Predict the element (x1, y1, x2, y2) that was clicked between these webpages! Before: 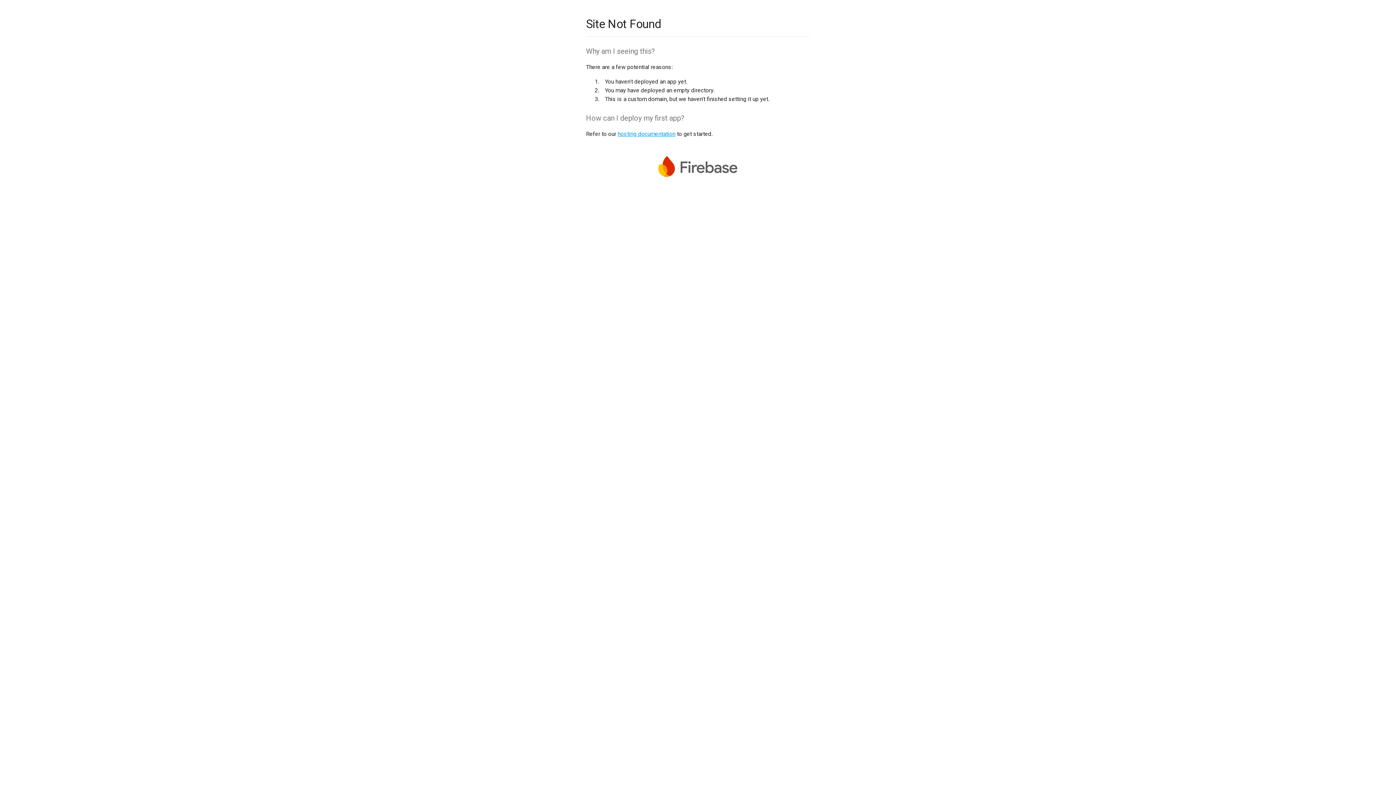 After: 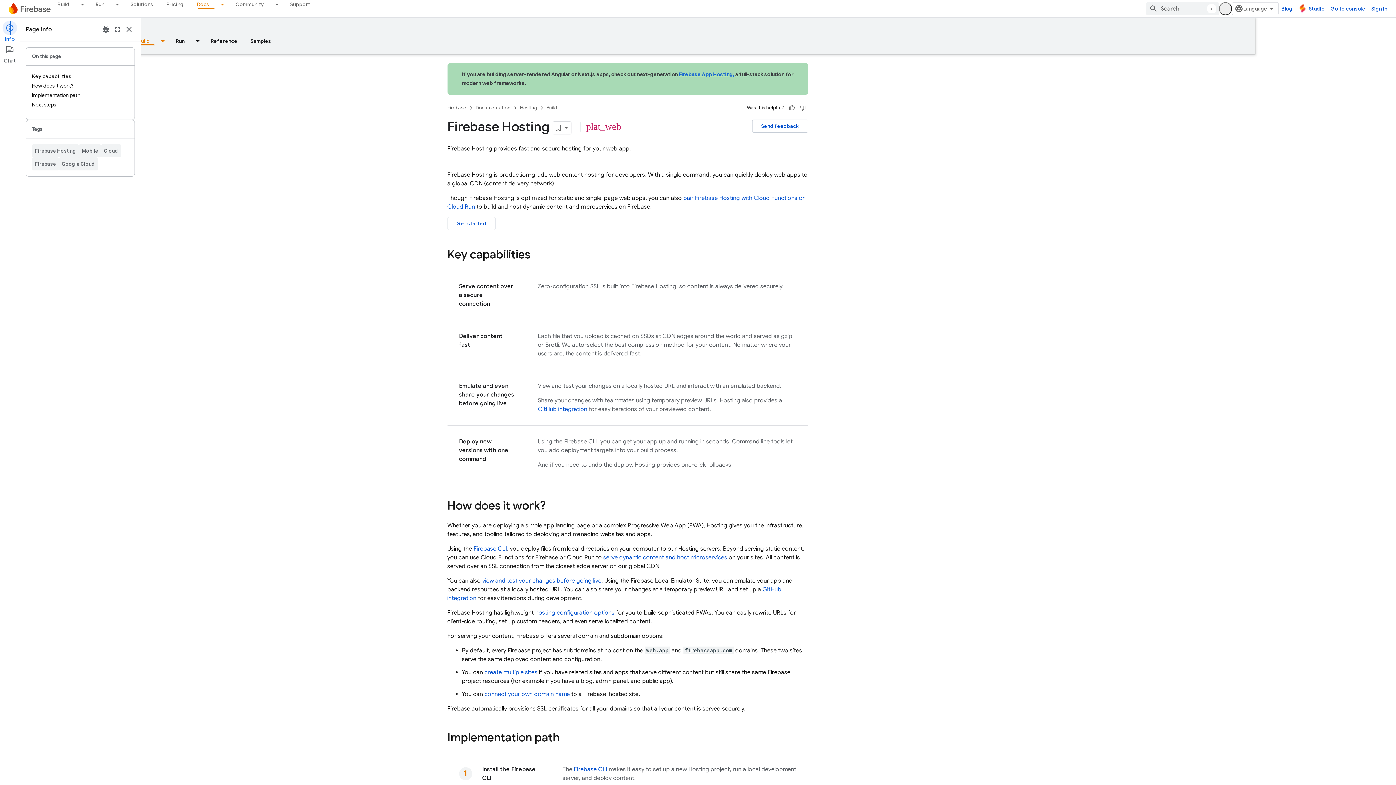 Action: label: hosting documentation bbox: (617, 130, 675, 137)